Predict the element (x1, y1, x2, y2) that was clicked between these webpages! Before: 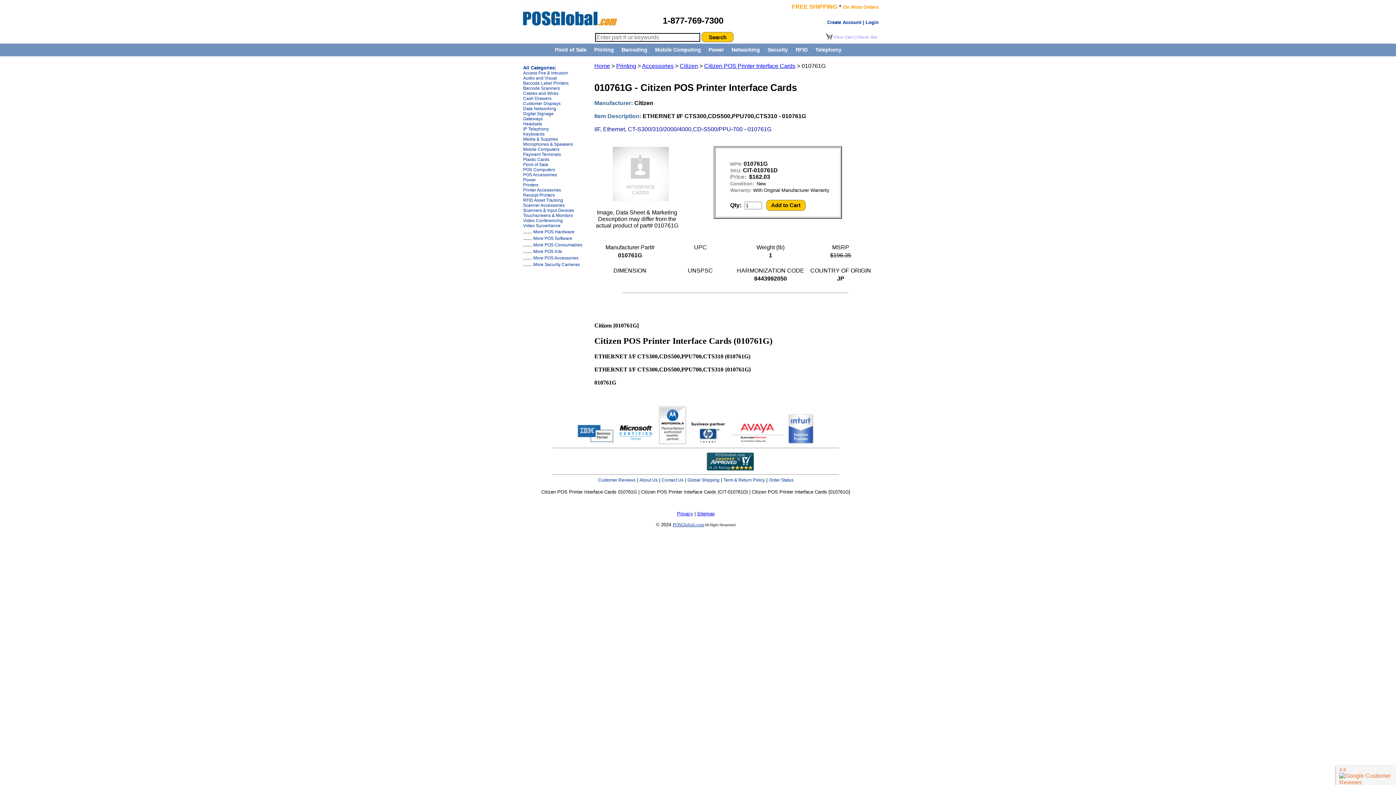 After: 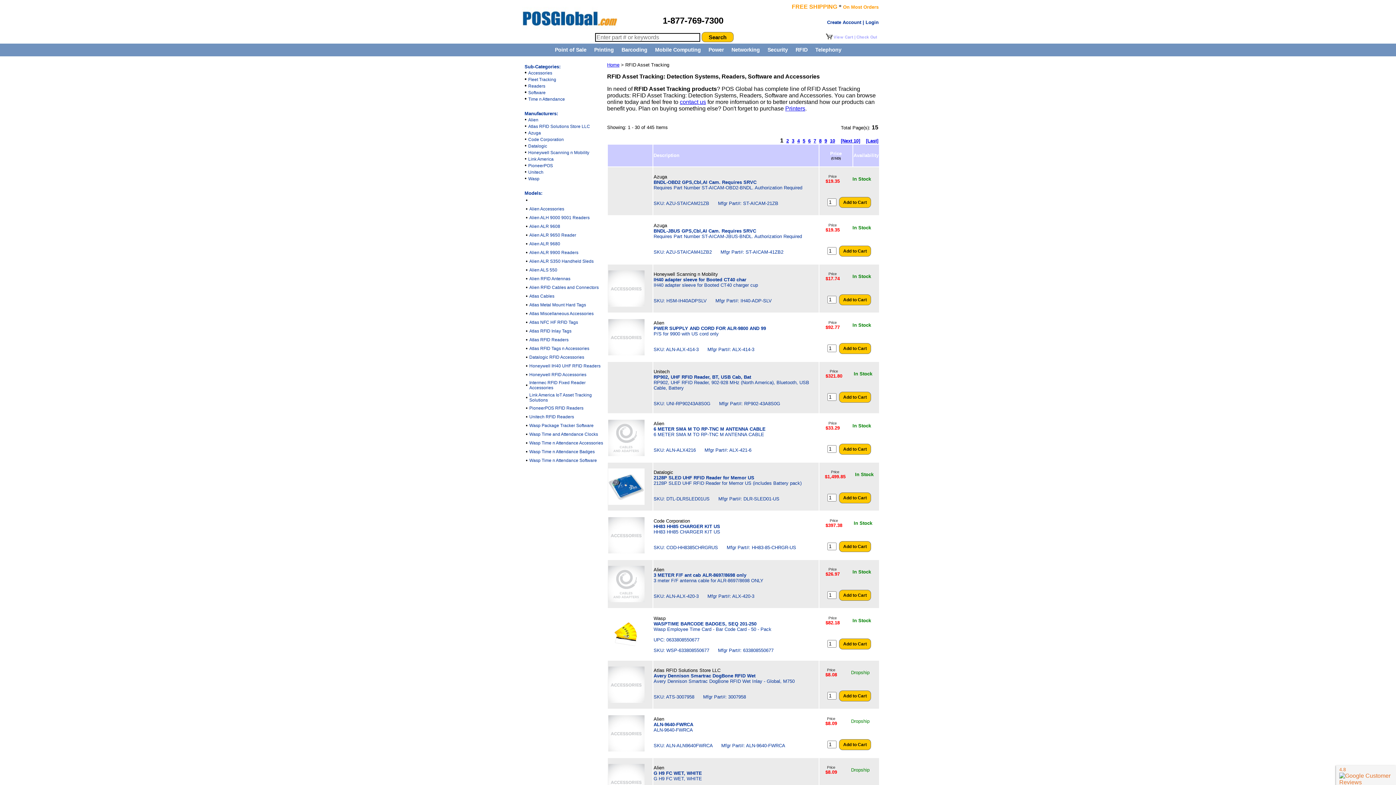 Action: label: RFID Asset Tracking bbox: (523, 197, 563, 202)